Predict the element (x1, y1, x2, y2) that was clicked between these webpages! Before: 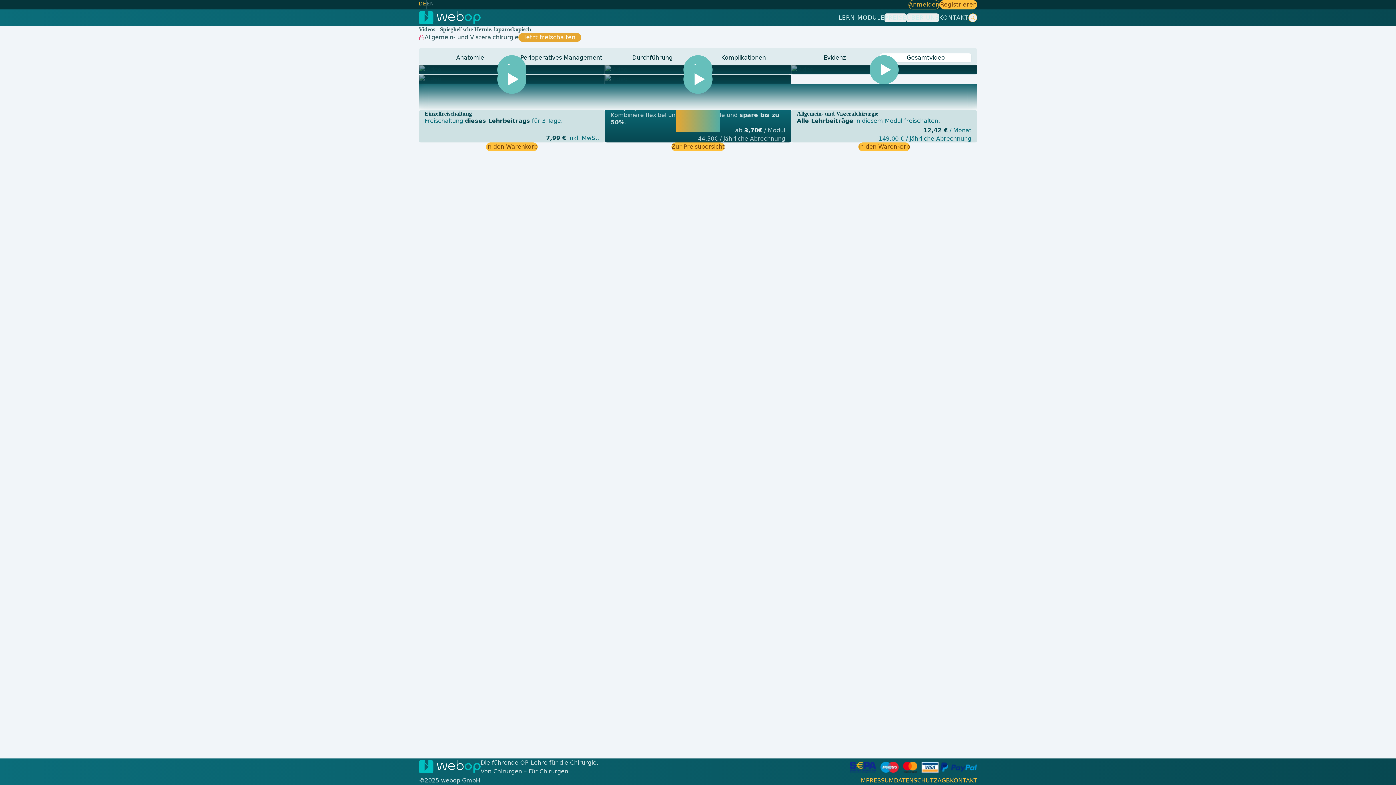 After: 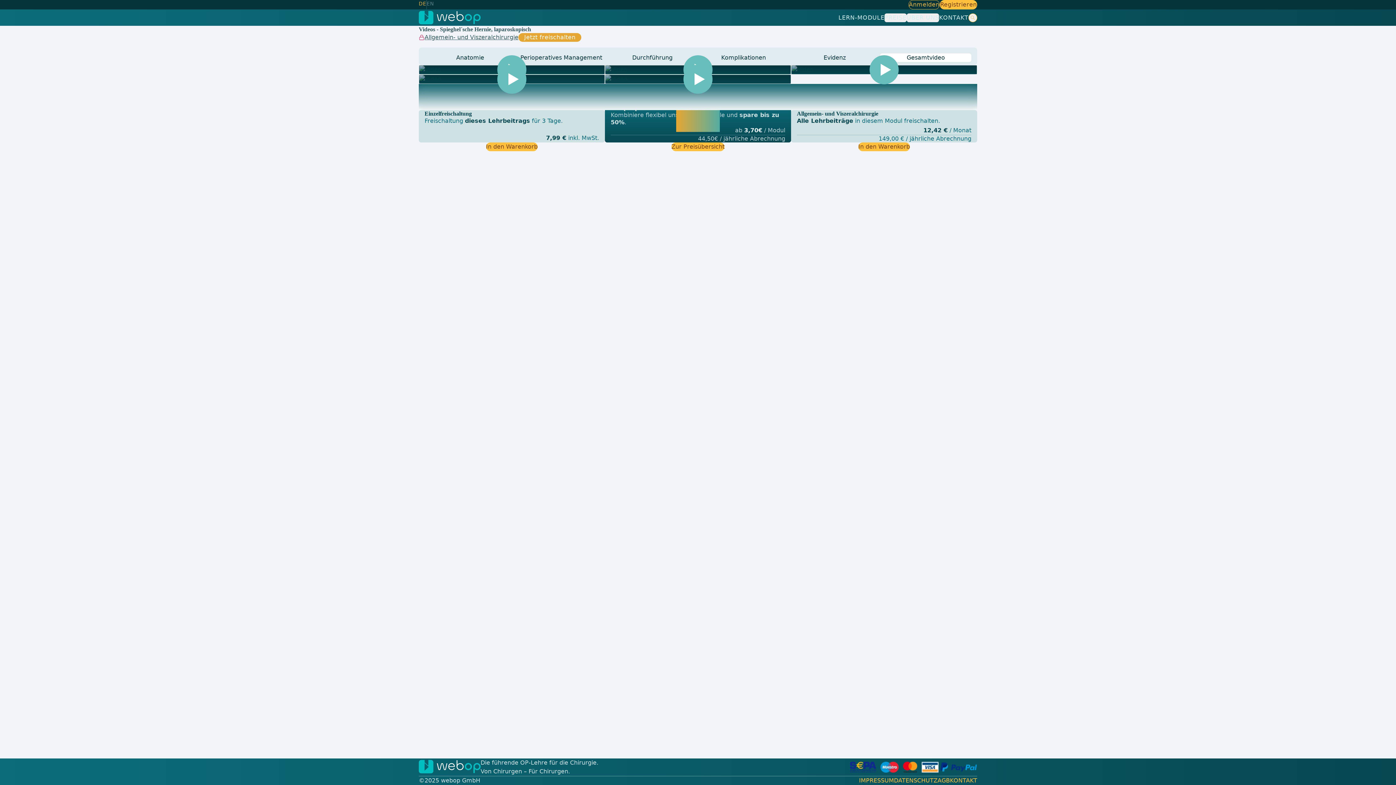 Action: bbox: (880, 53, 971, 62) label: Gesamtvideo